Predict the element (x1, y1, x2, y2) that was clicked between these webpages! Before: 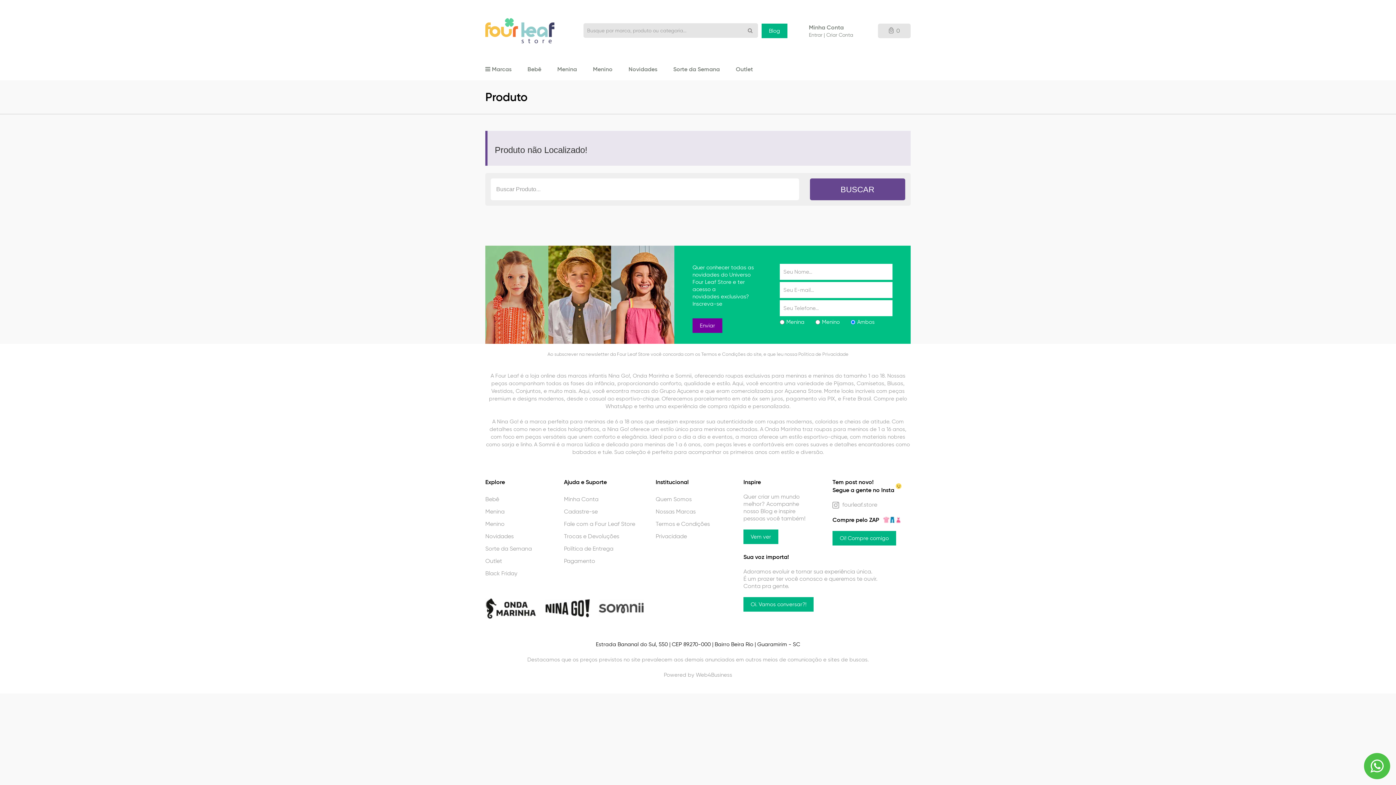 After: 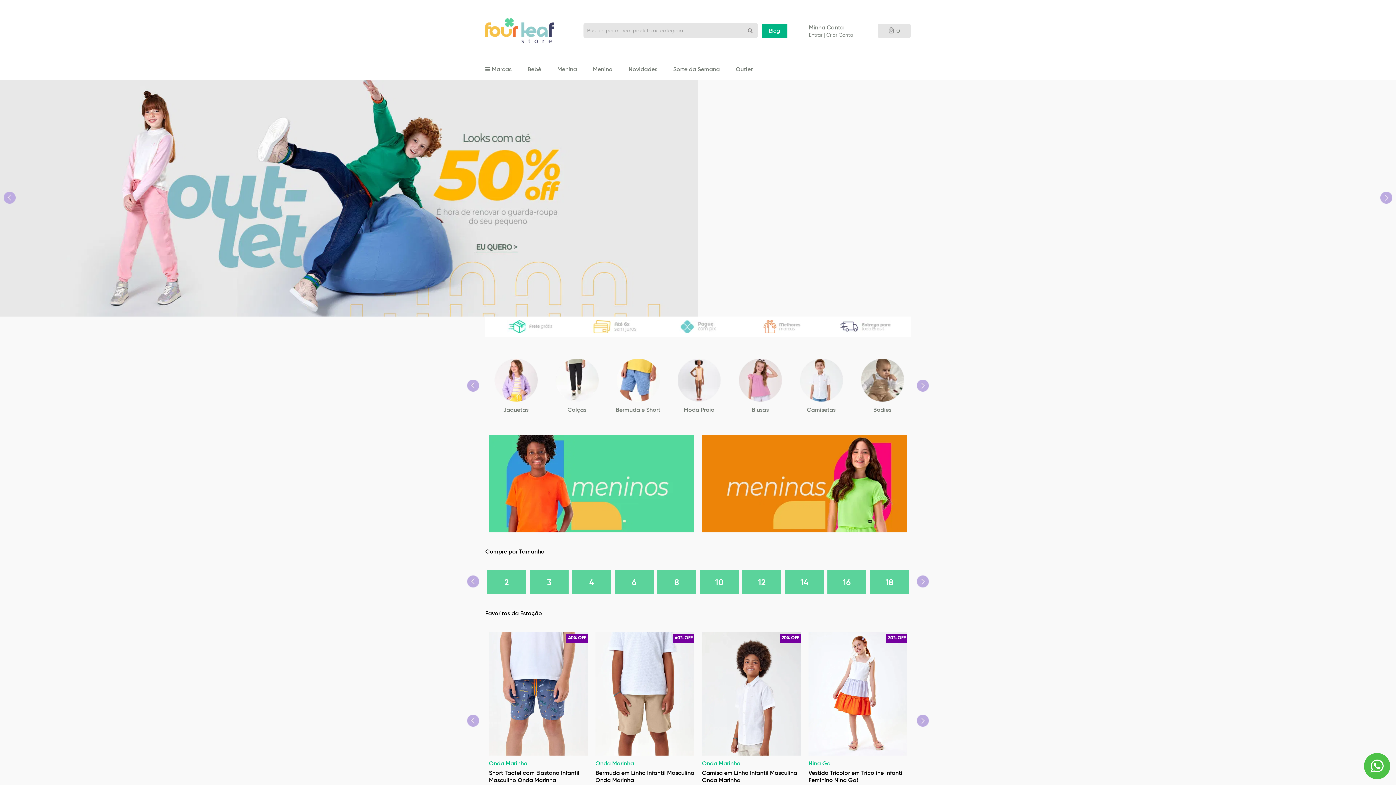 Action: bbox: (485, 557, 502, 564) label: Outlet